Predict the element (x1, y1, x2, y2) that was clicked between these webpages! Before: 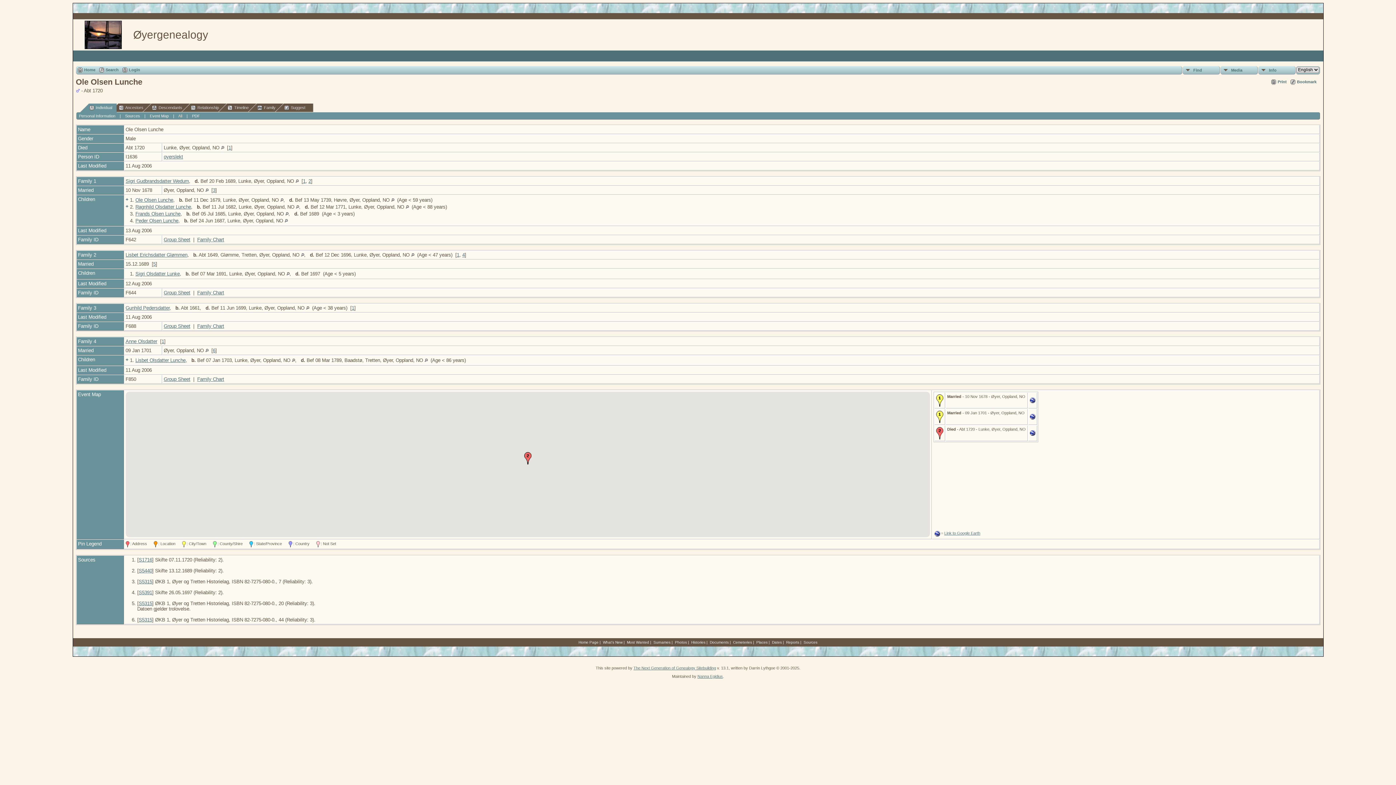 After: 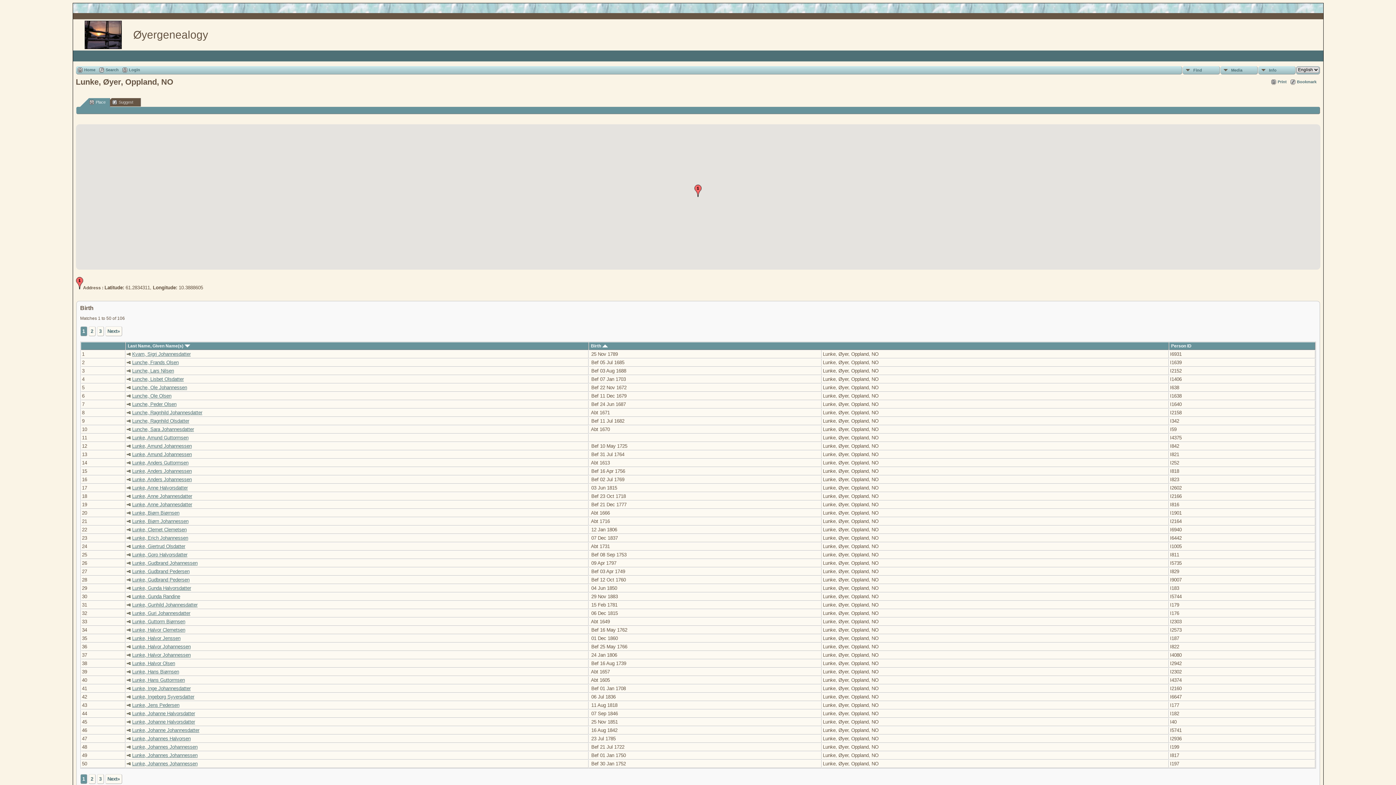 Action: bbox: (411, 252, 414, 257)